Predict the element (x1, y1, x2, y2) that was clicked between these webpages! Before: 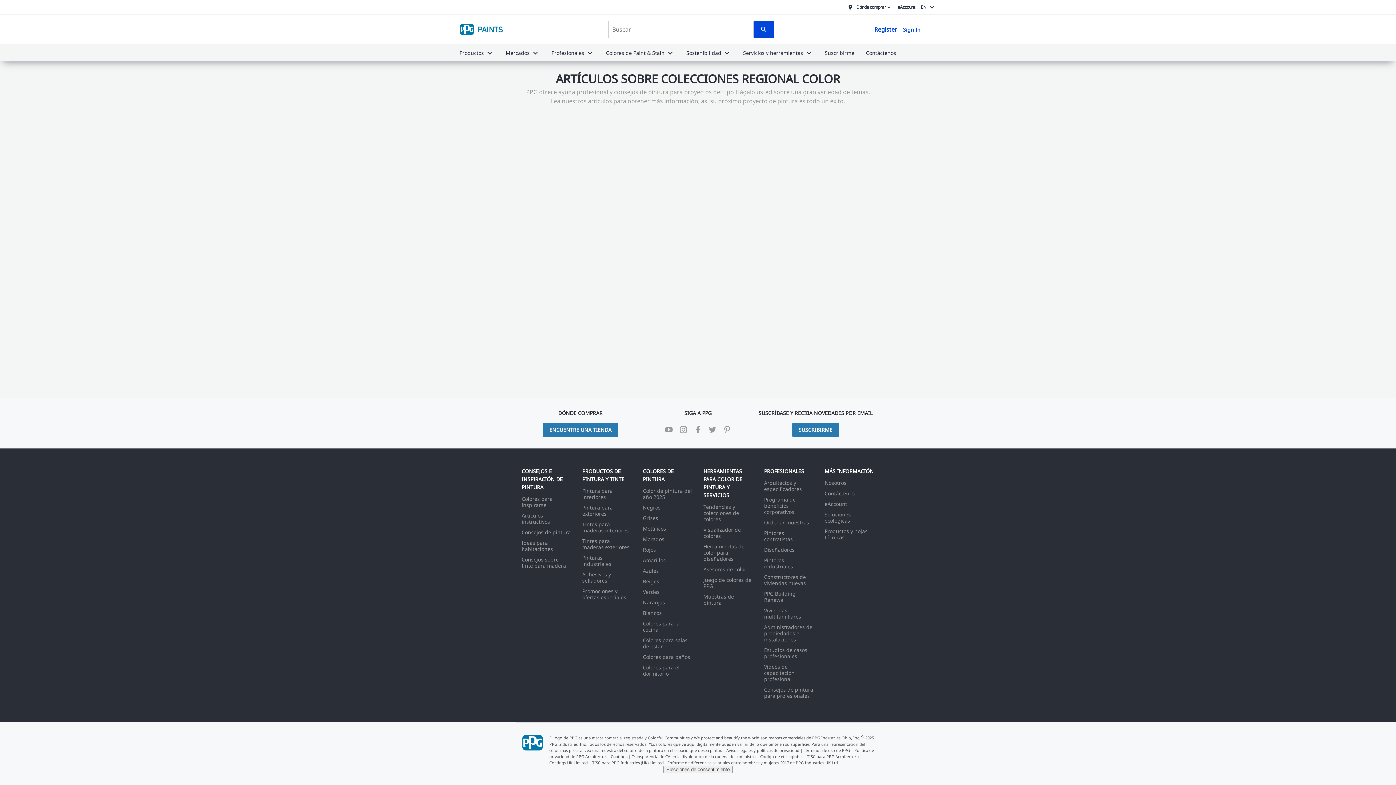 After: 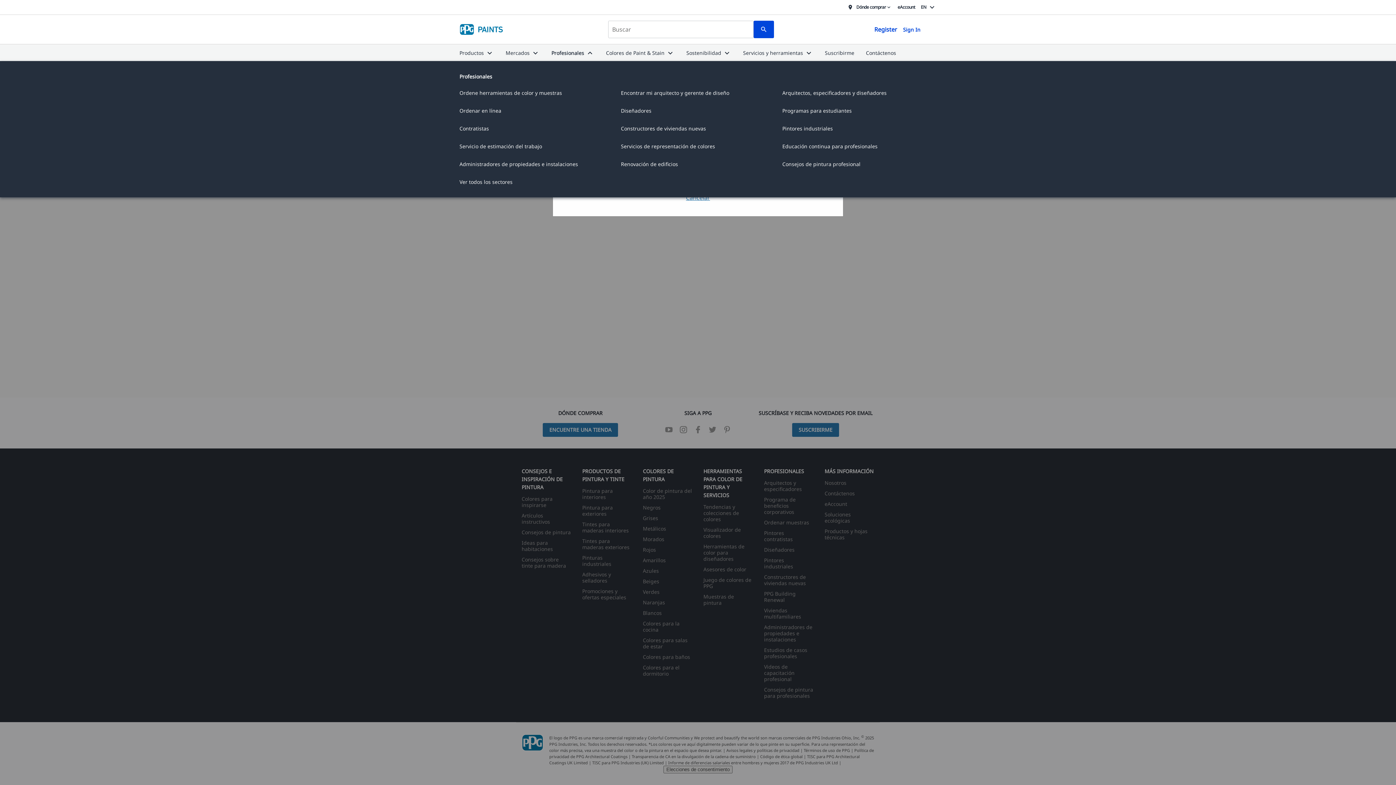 Action: bbox: (551, 49, 594, 56) label: Profesionales